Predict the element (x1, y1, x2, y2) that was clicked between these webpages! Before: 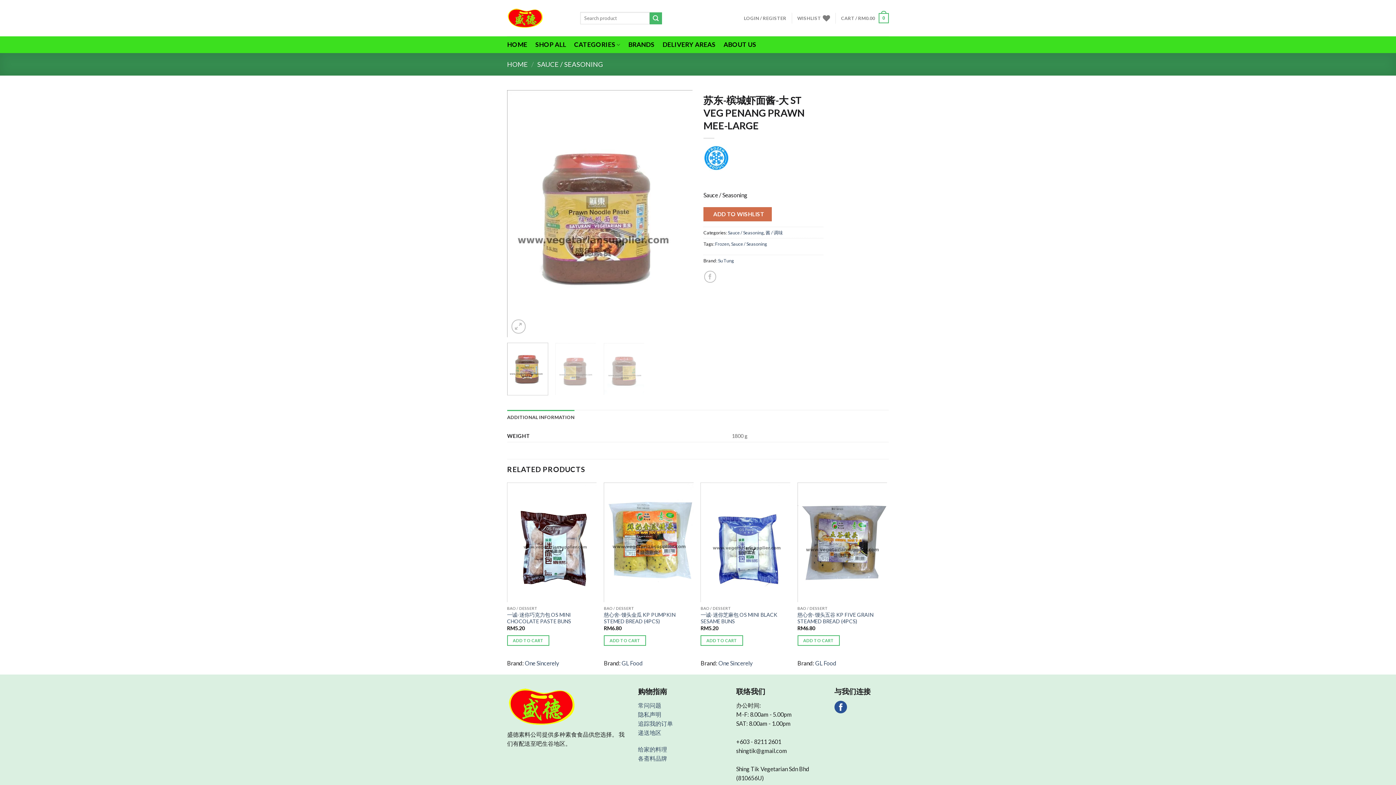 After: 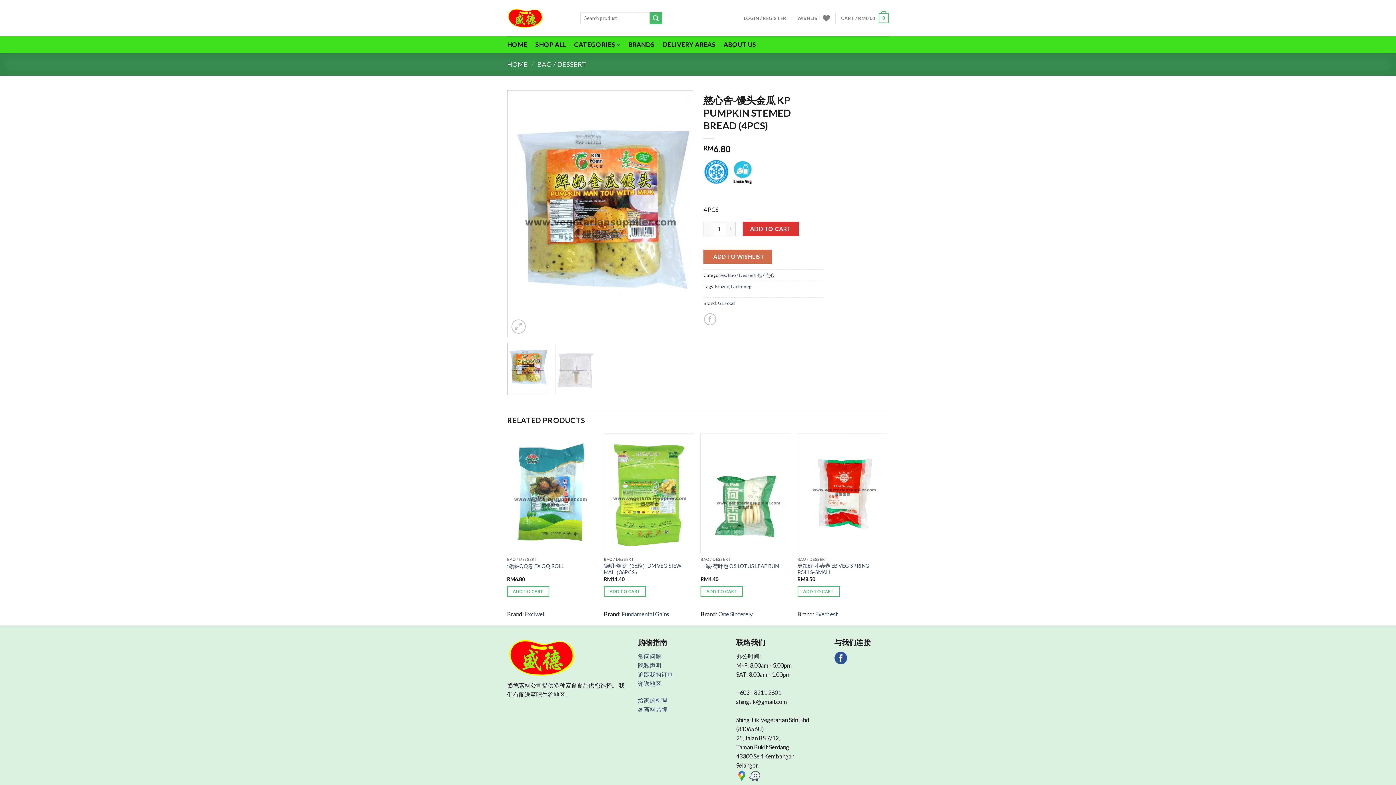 Action: bbox: (604, 611, 693, 625) label: 慈心舍-馒头金瓜 KP PUMPKIN STEMED BREAD (4PCS)